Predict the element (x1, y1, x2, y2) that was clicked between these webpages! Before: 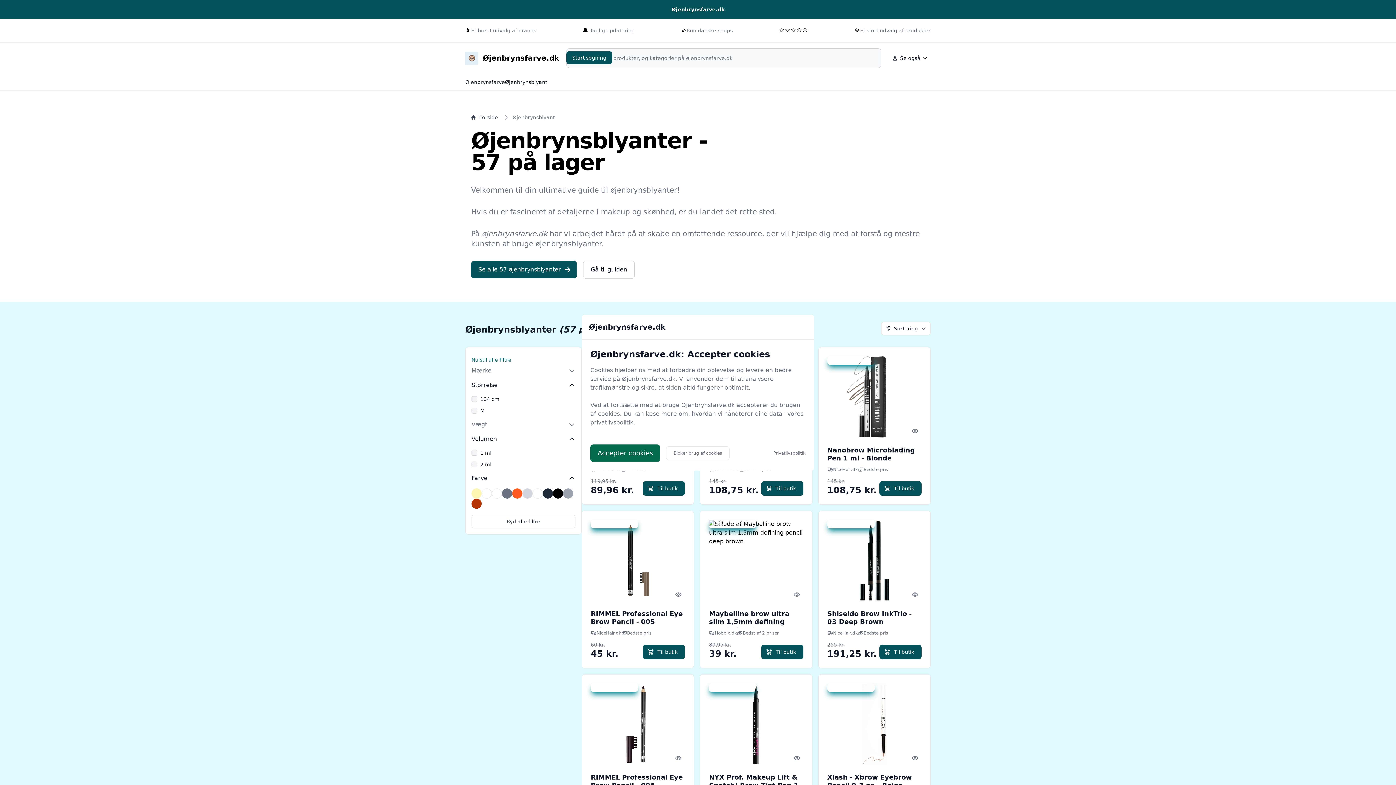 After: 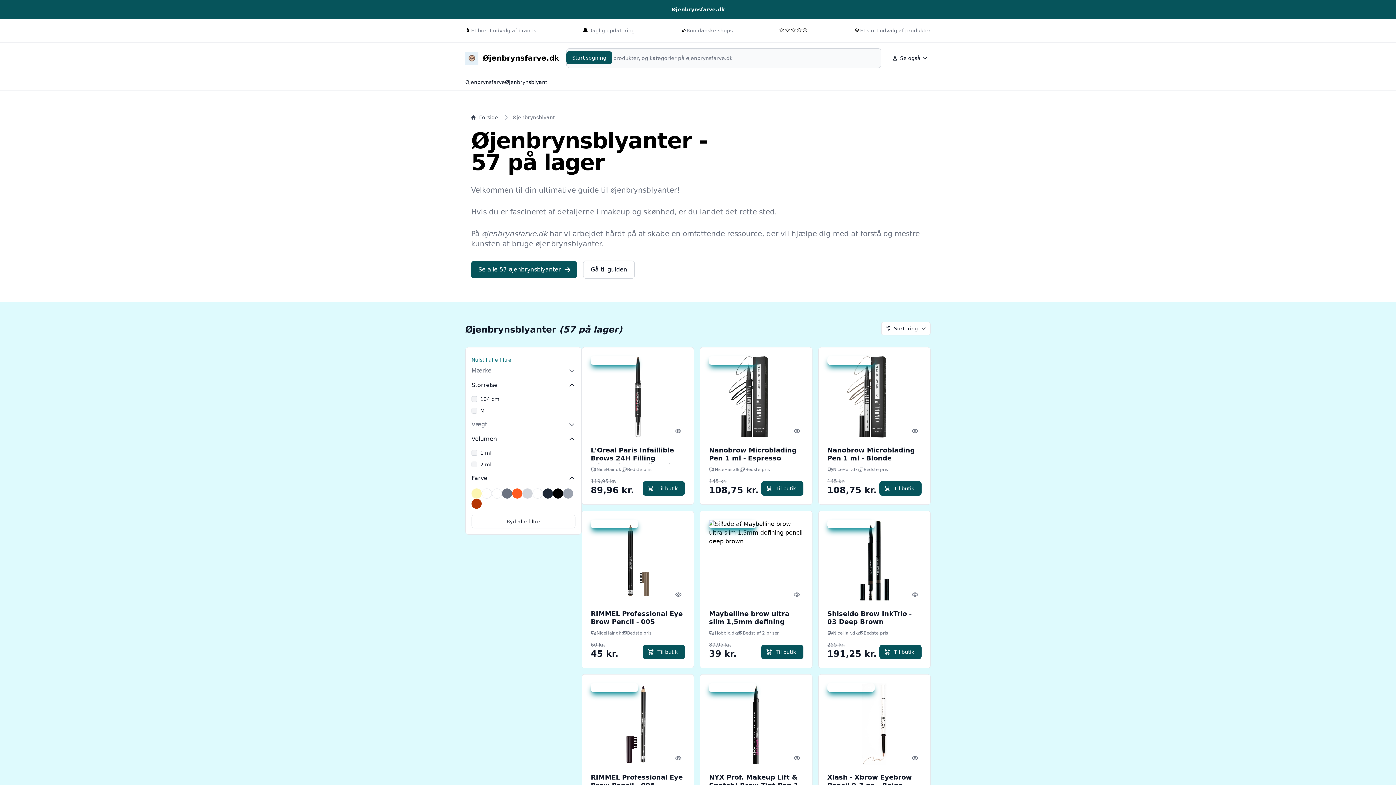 Action: bbox: (666, 446, 729, 460) label: Bloker brug af cookies